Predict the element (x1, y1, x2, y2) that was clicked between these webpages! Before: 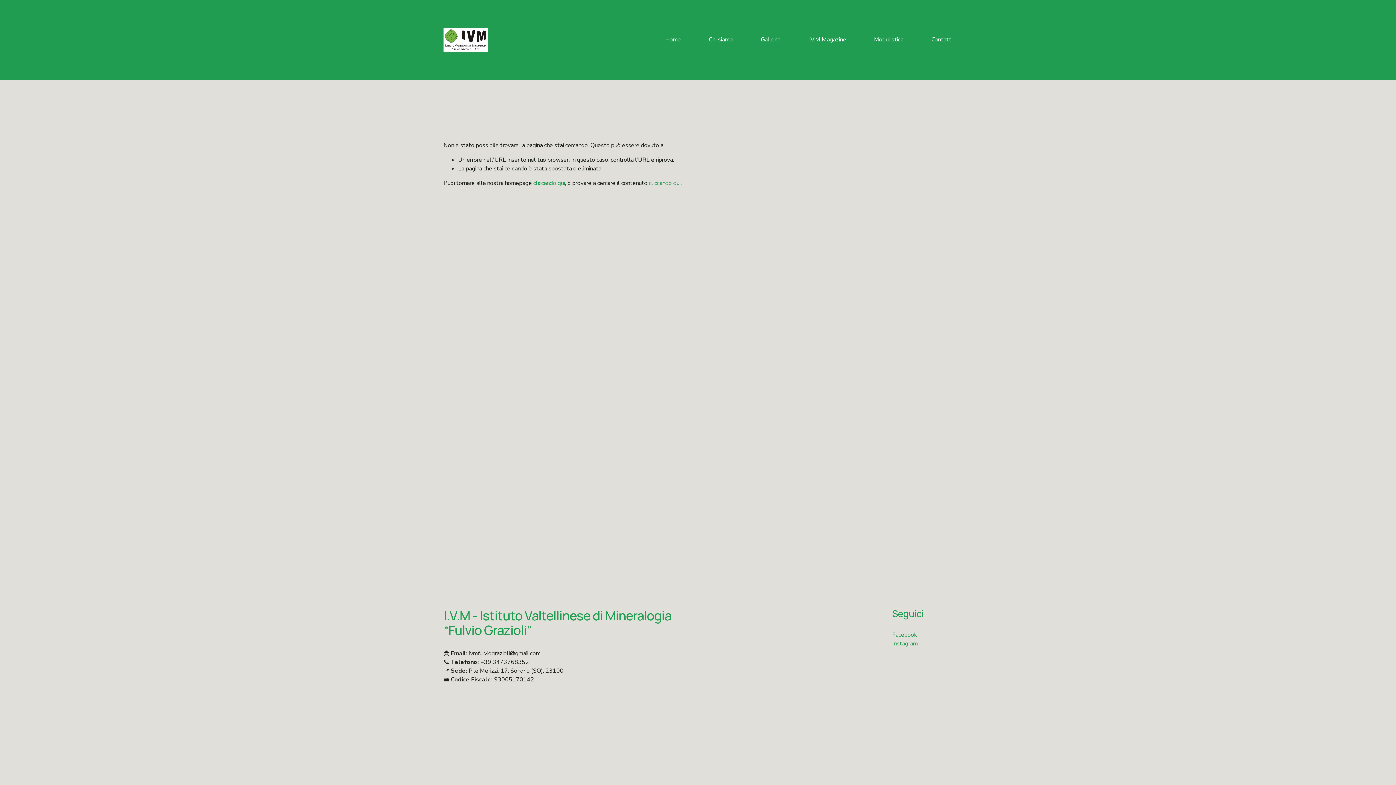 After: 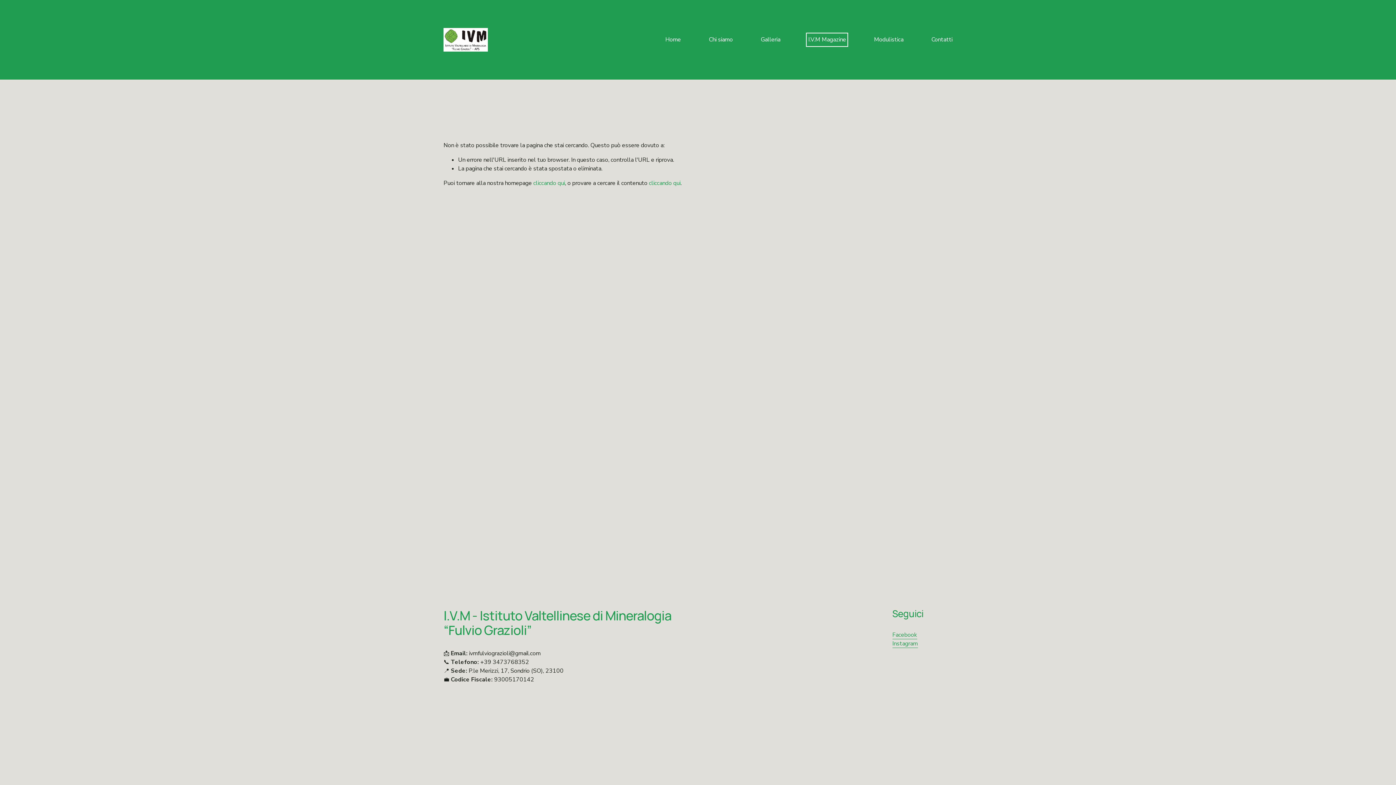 Action: label: I.V.M Magazine bbox: (808, 34, 846, 44)